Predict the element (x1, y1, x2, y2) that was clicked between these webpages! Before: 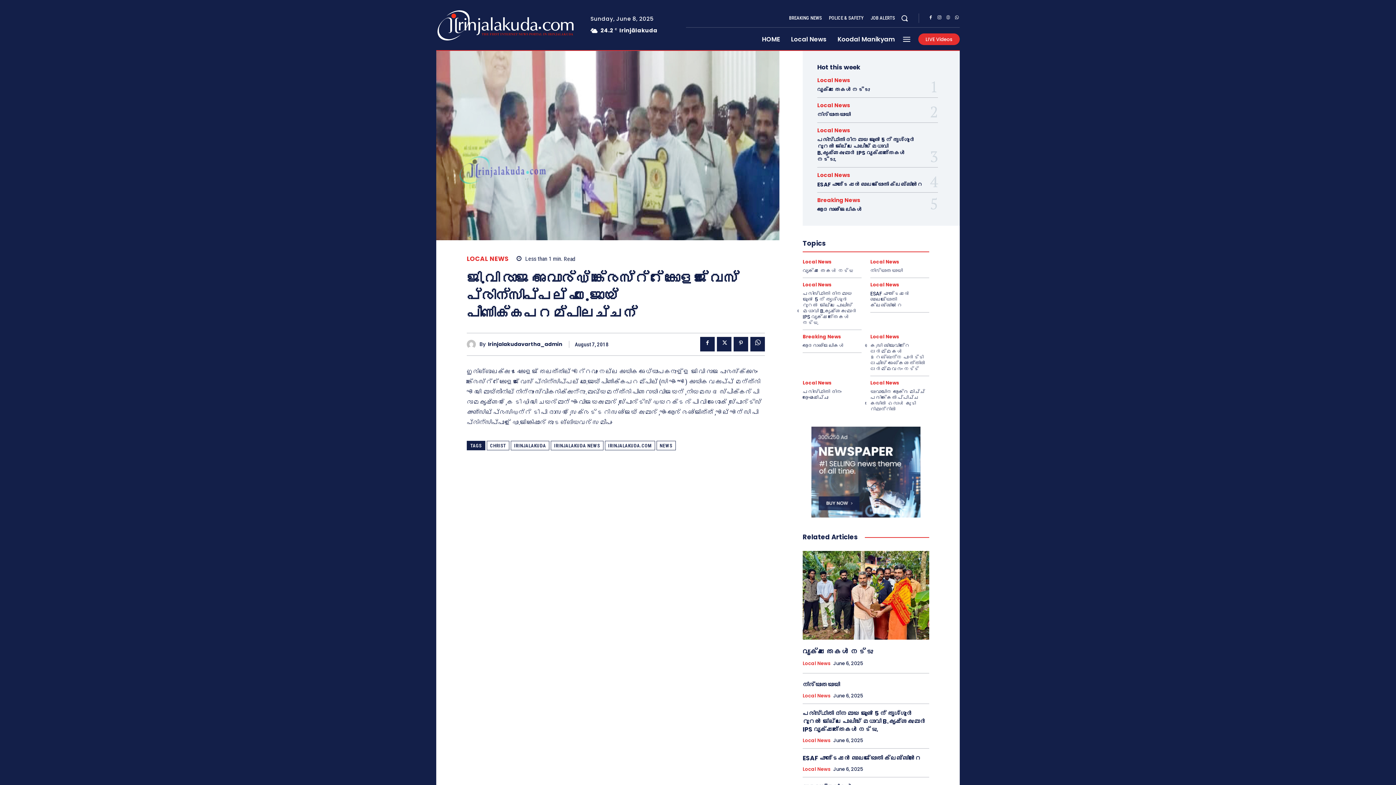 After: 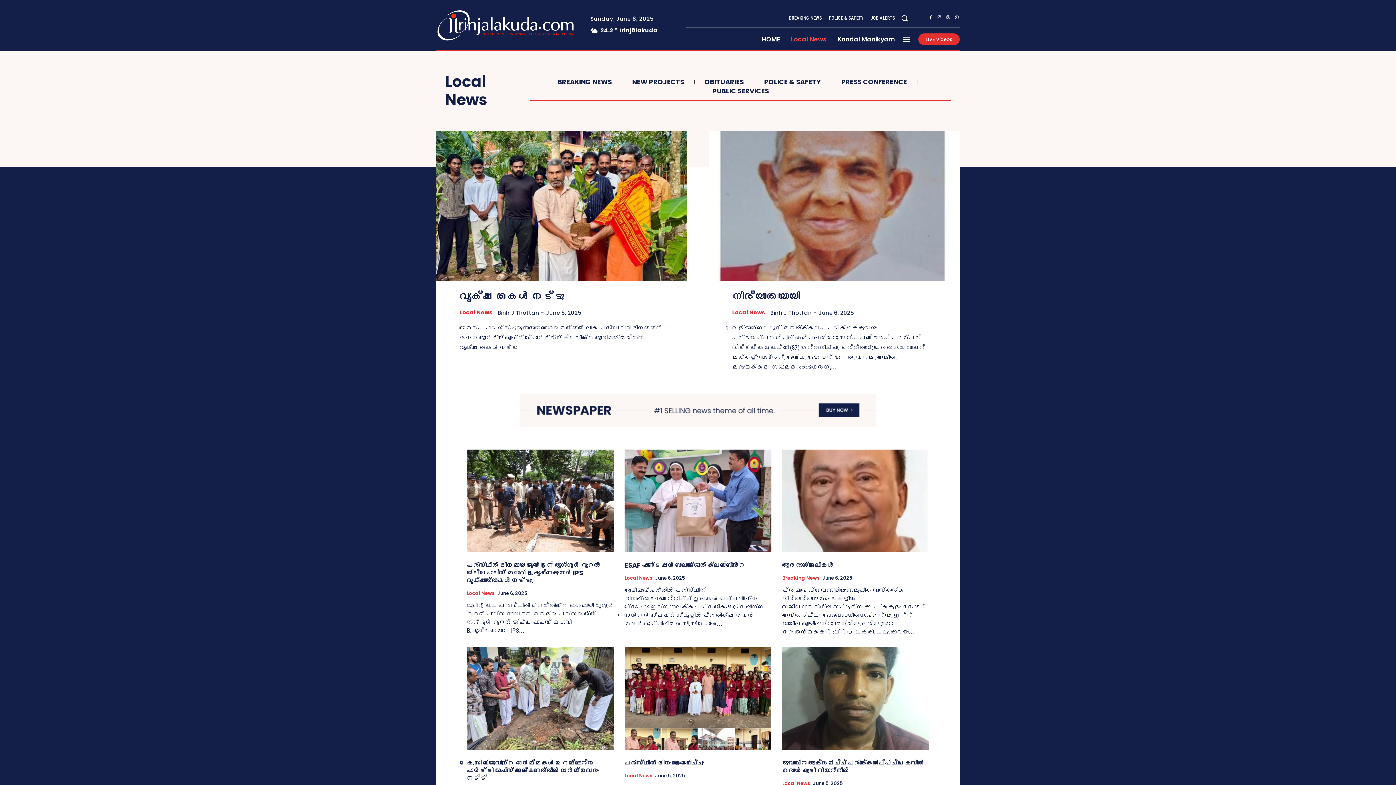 Action: bbox: (466, 255, 509, 262) label: LOCAL NEWS